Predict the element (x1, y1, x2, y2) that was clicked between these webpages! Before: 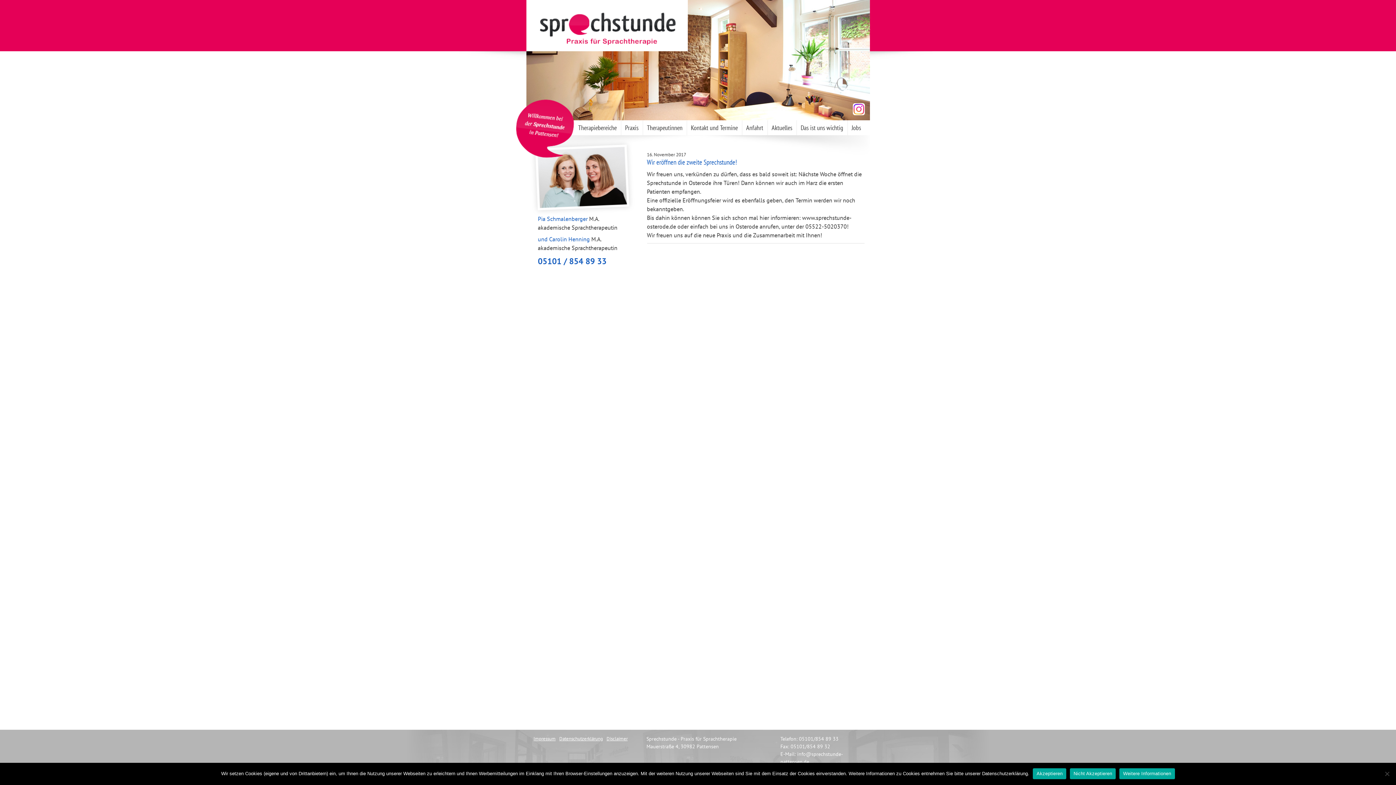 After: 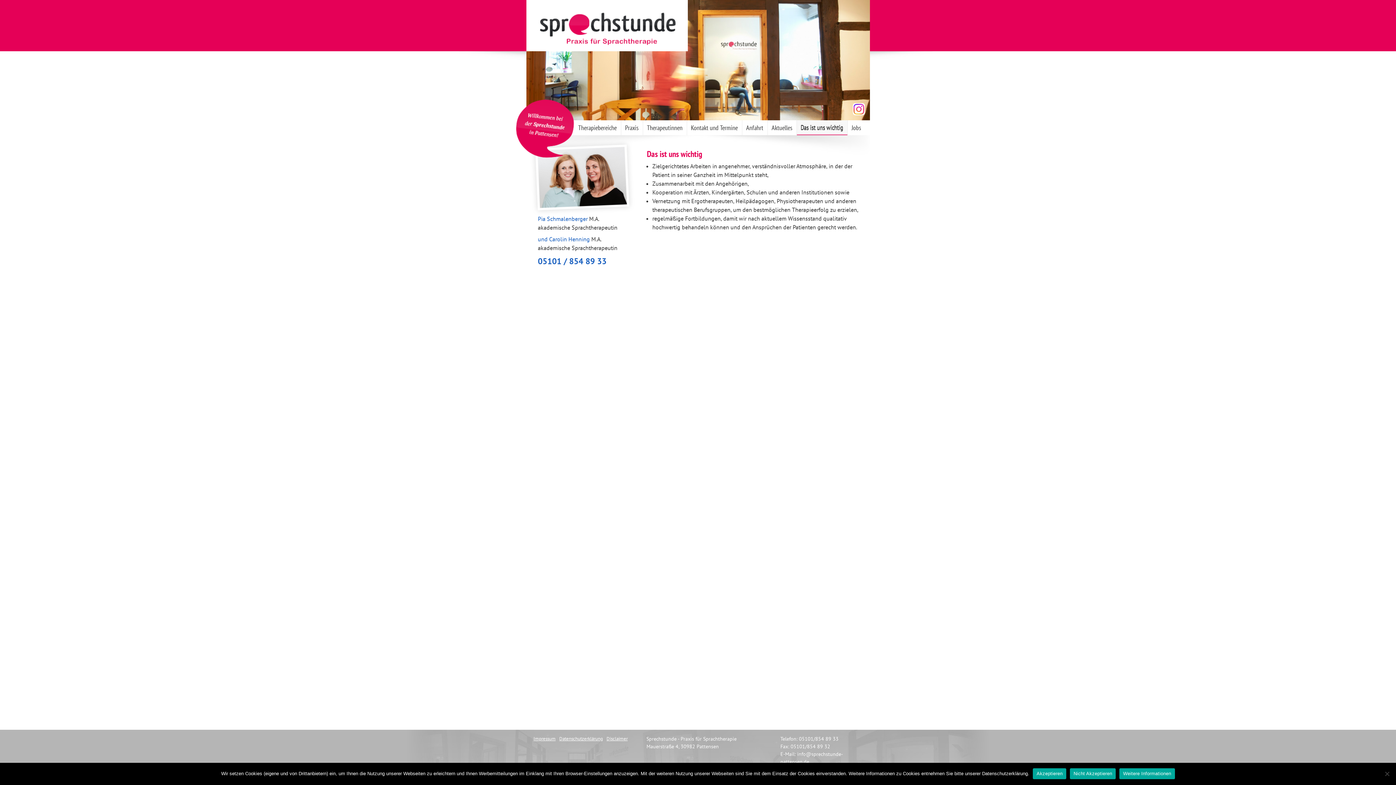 Action: bbox: (796, 120, 847, 135) label: Das ist uns wichtig